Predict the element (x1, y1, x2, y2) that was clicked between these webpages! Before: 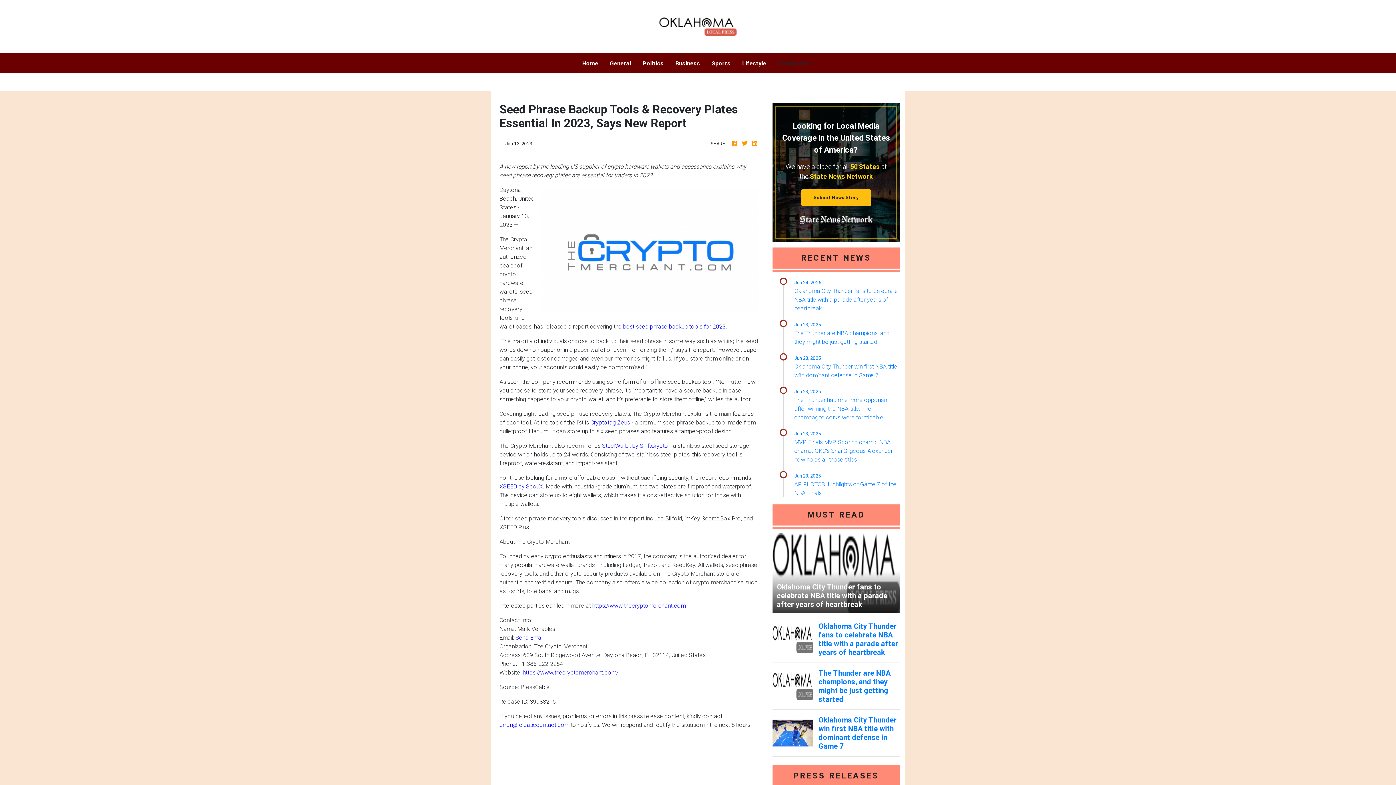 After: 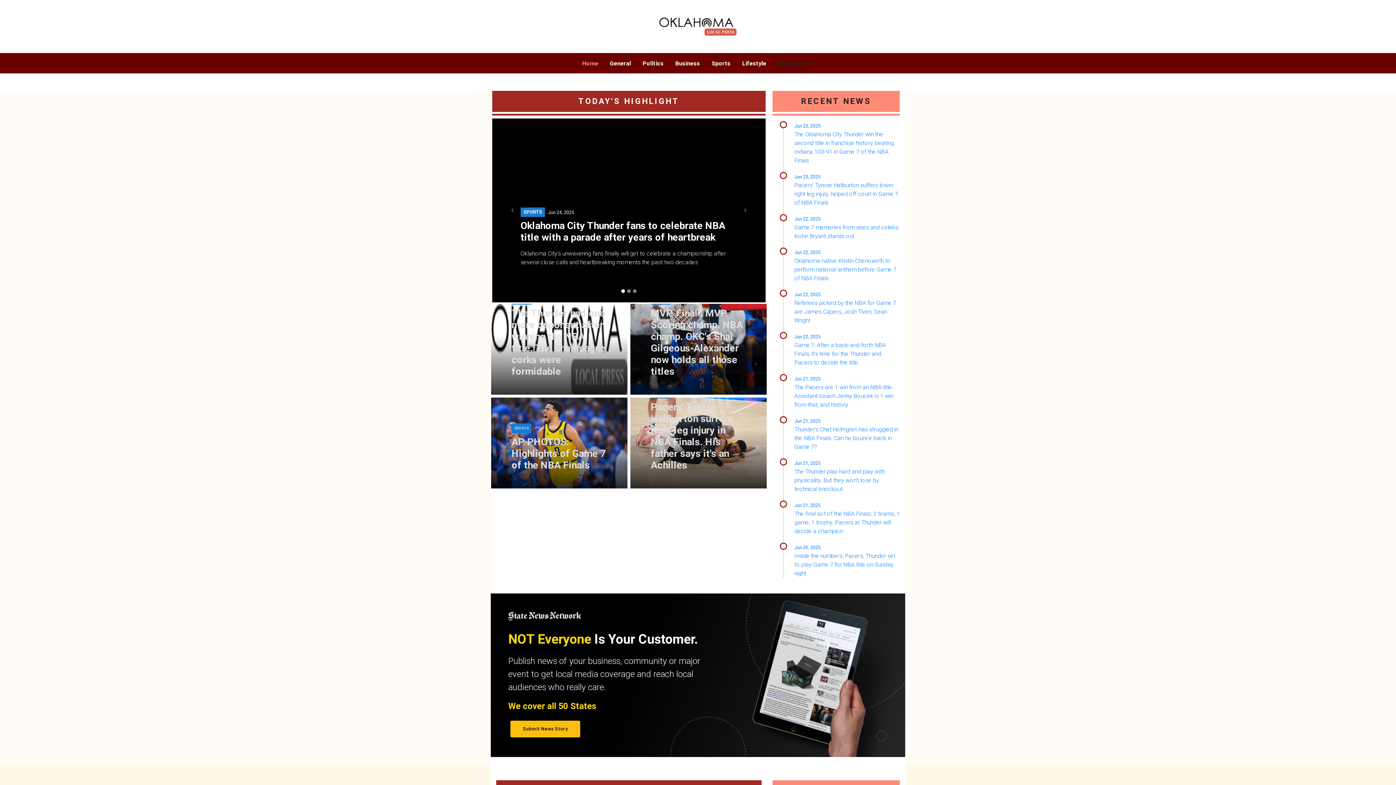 Action: bbox: (751, 138, 758, 147)